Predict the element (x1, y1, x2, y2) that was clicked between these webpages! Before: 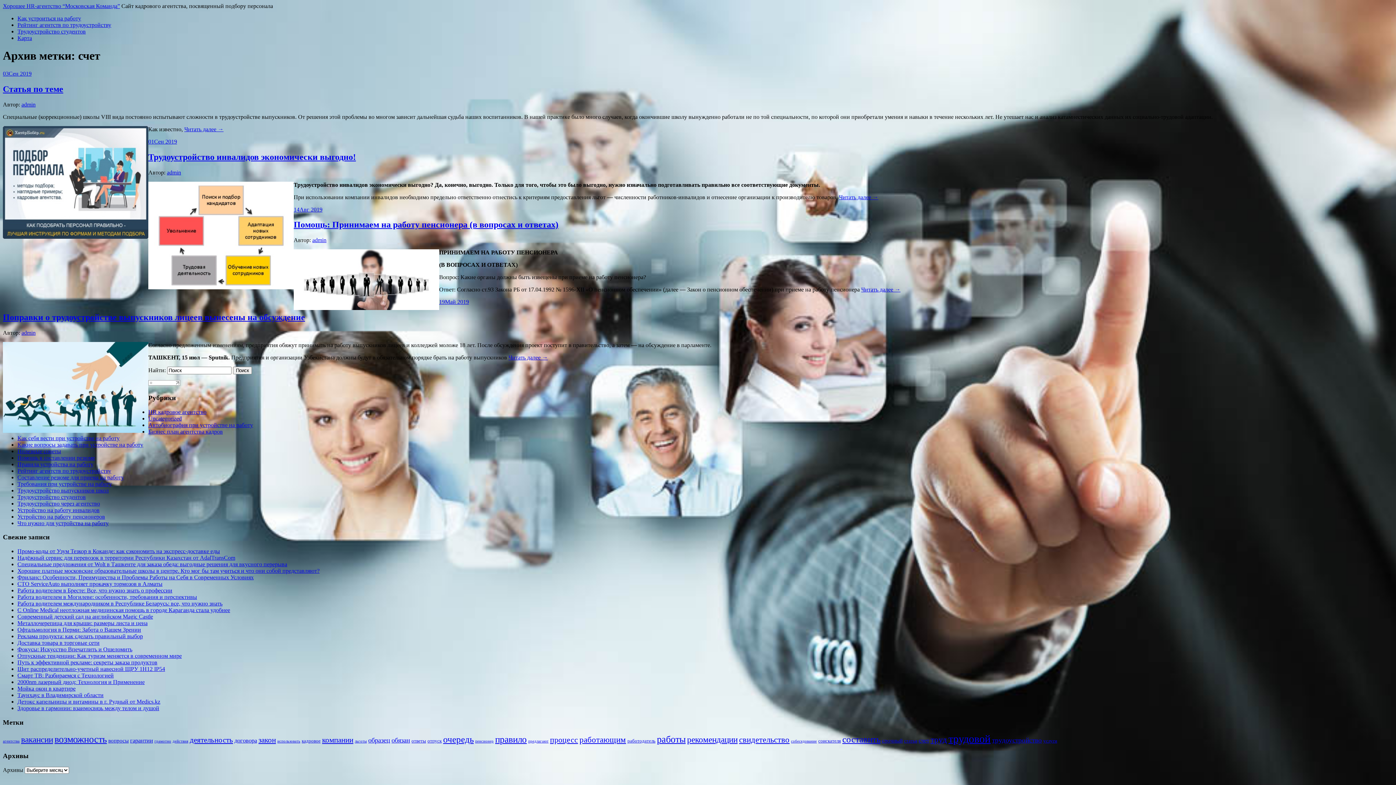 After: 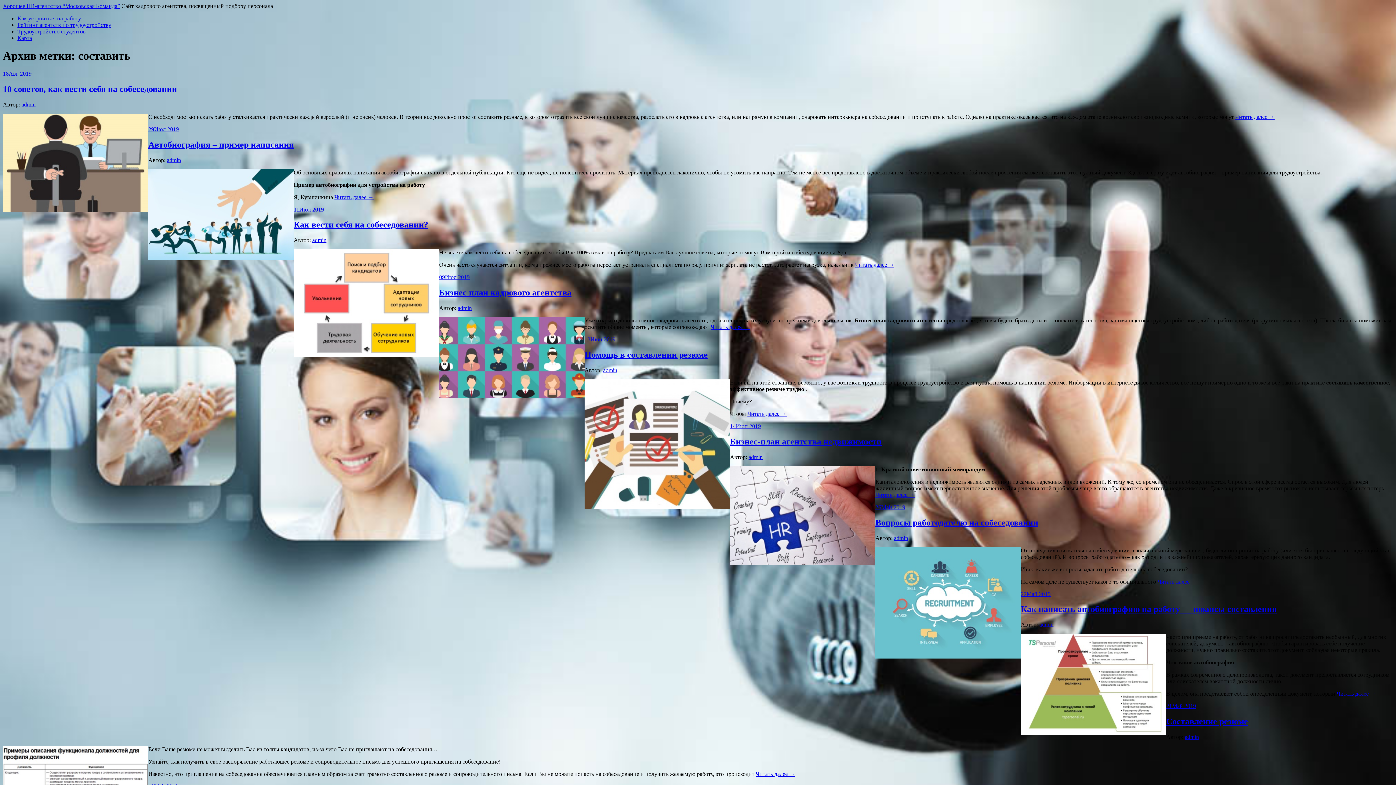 Action: label: составить (20 элементов) bbox: (842, 735, 880, 744)